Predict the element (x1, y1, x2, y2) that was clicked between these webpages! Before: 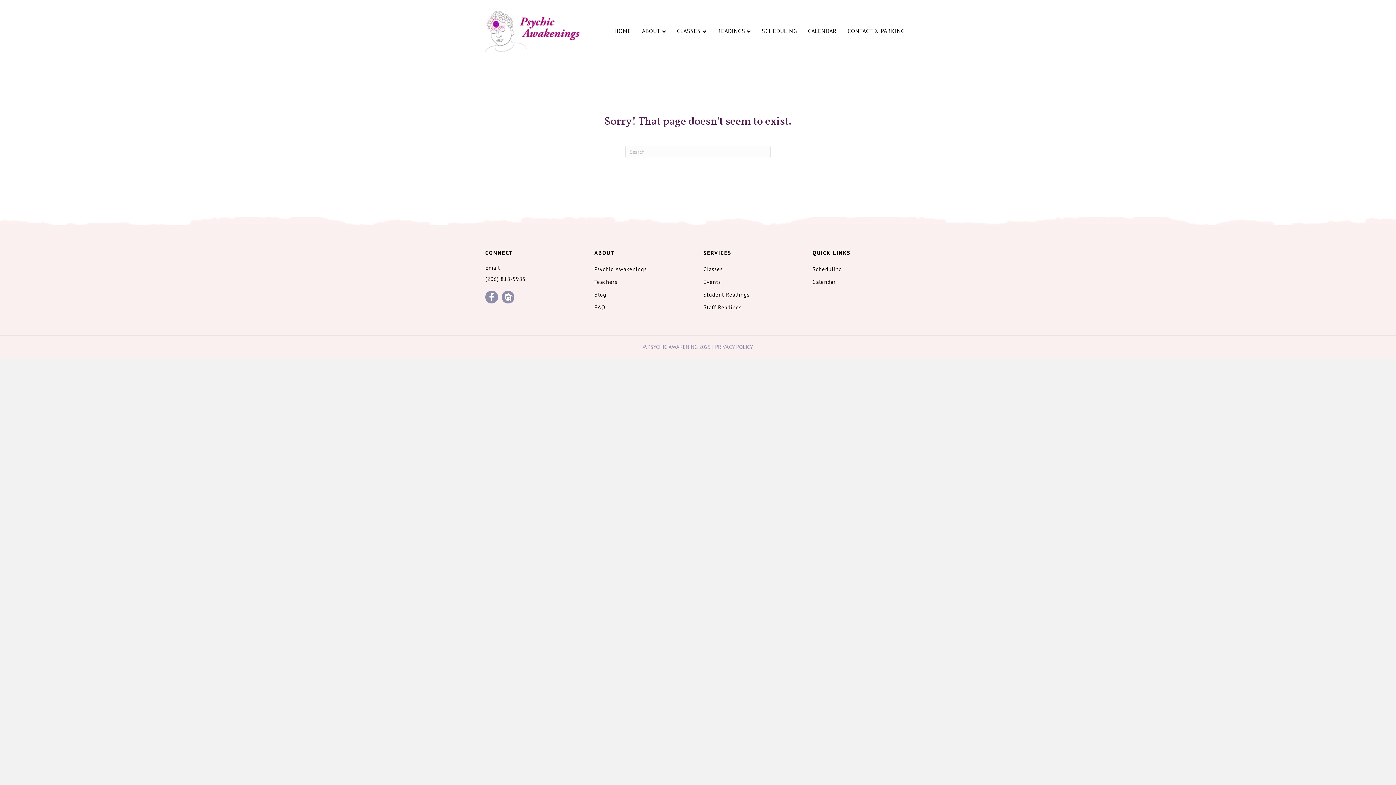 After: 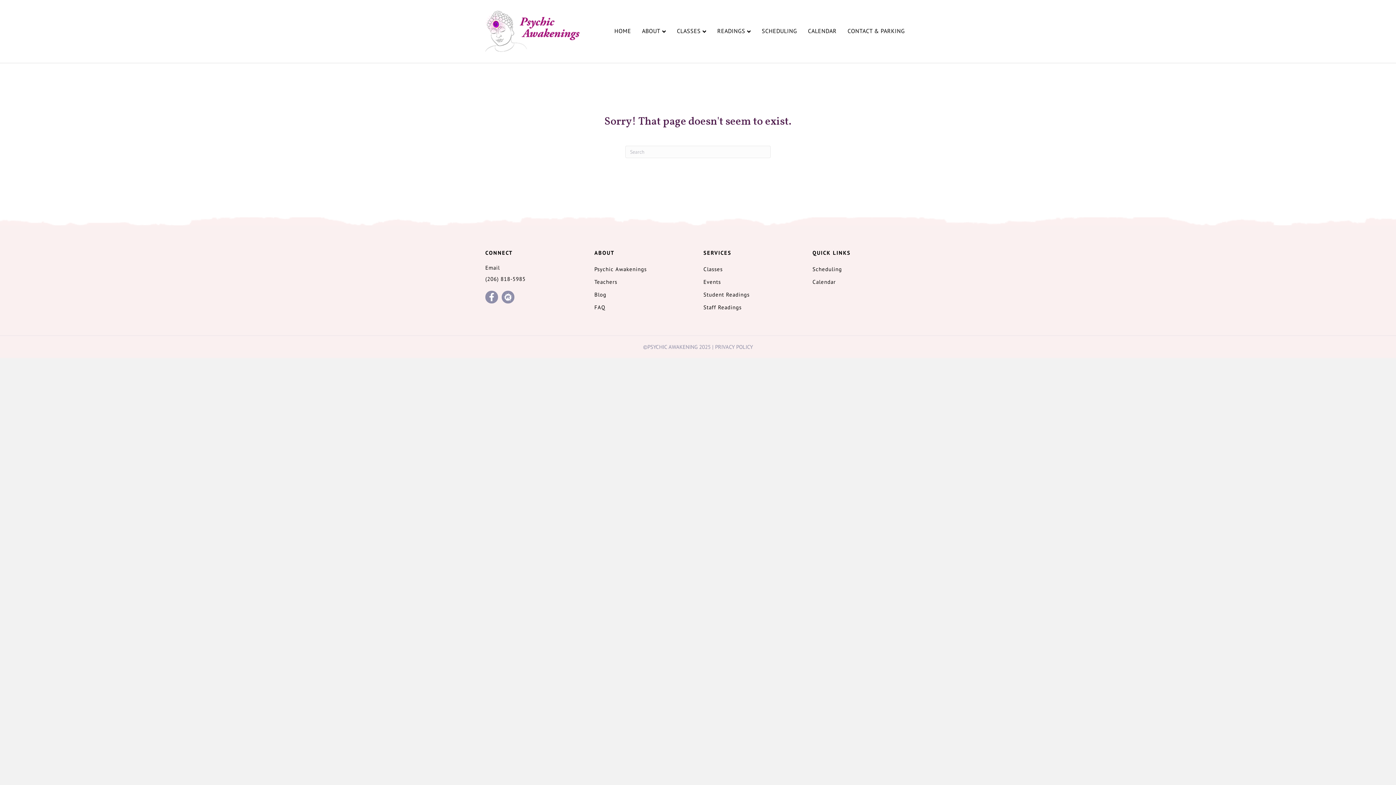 Action: label: Meetup bbox: (501, 290, 514, 303)